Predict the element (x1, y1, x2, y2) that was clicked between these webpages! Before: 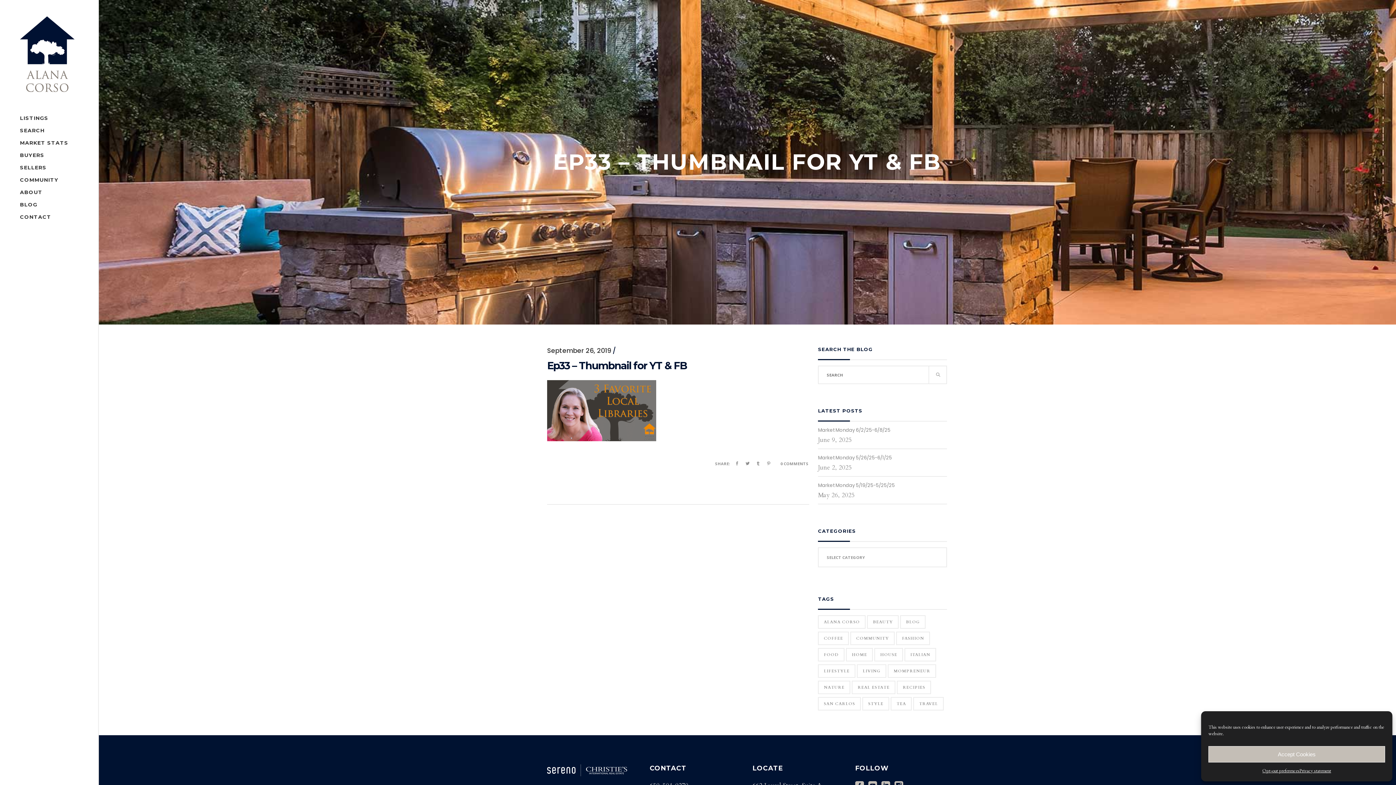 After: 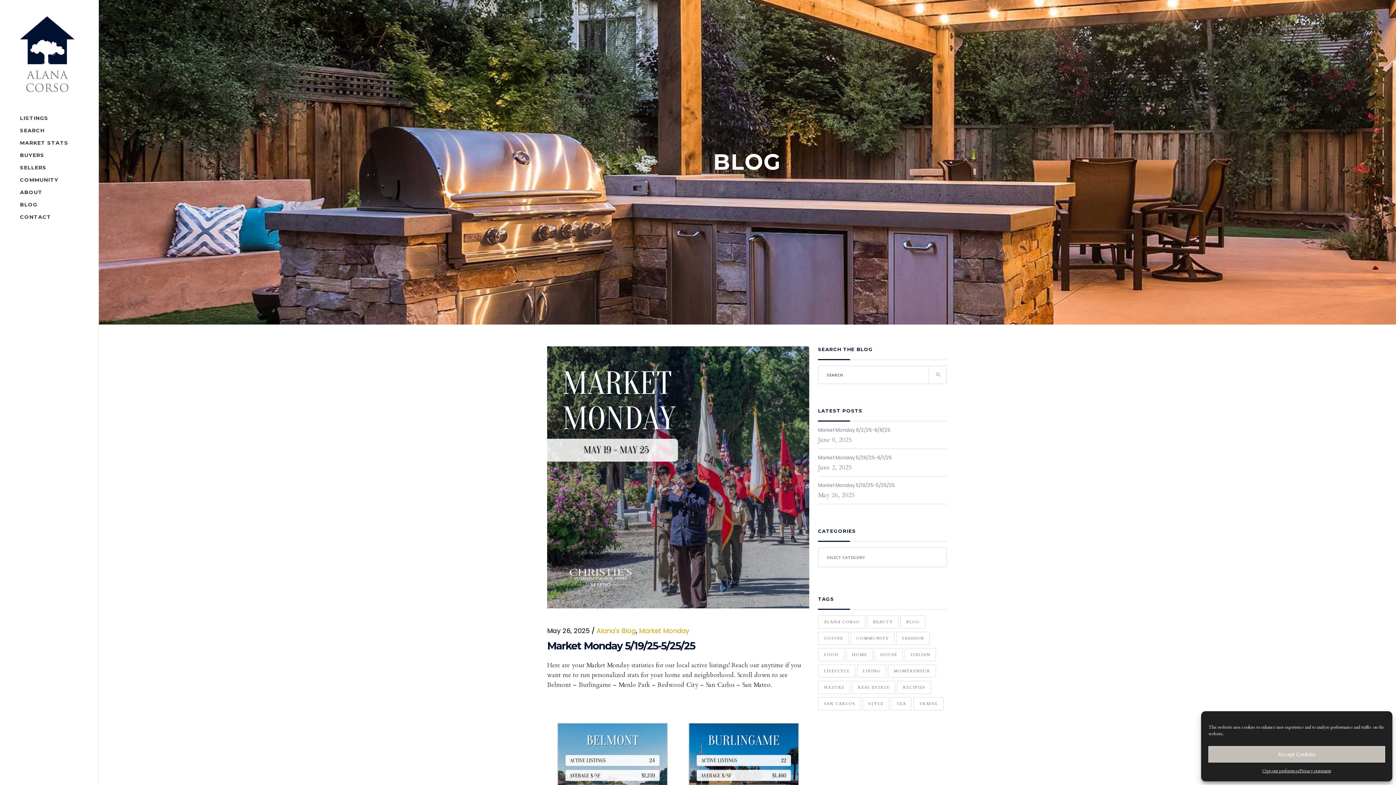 Action: bbox: (818, 480, 947, 490) label: Market Monday 5/19/25-5/25/25